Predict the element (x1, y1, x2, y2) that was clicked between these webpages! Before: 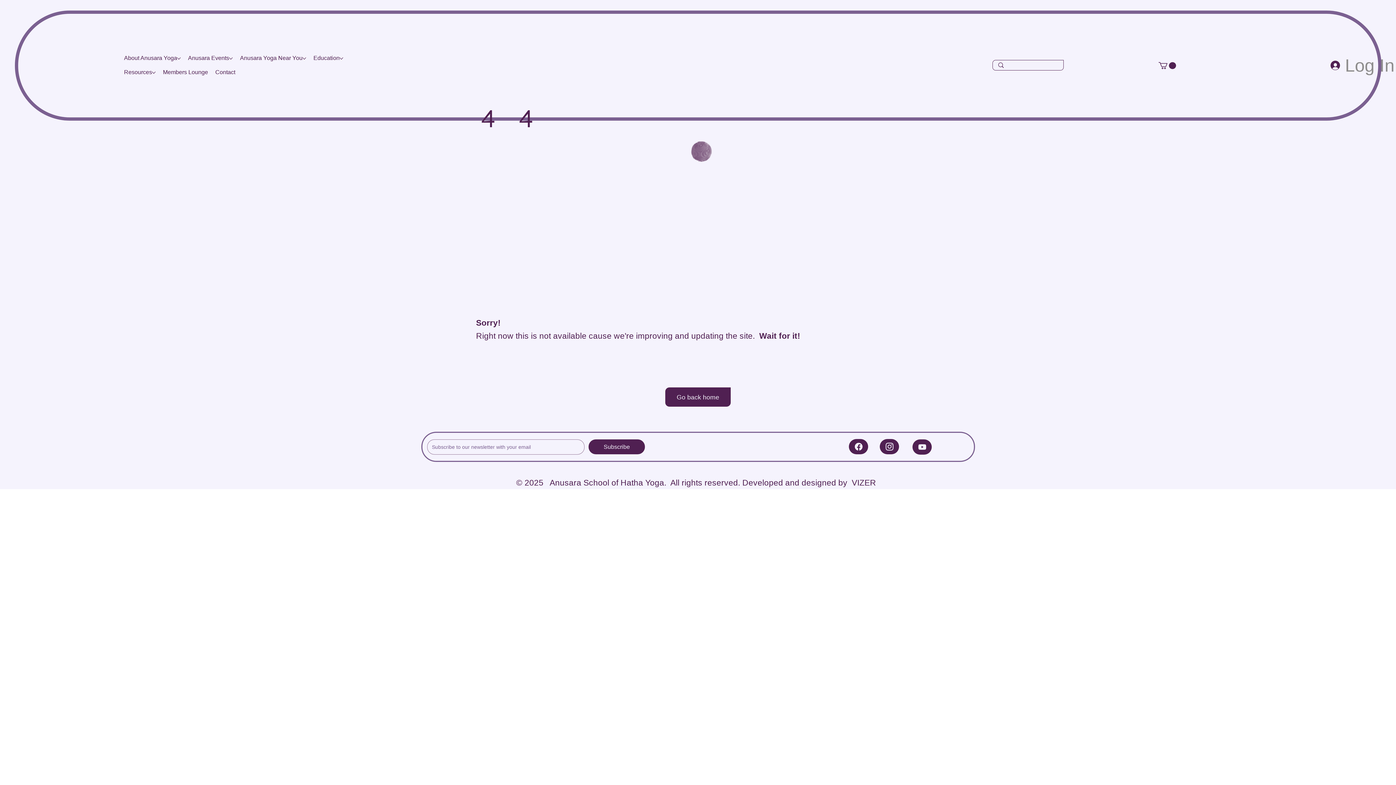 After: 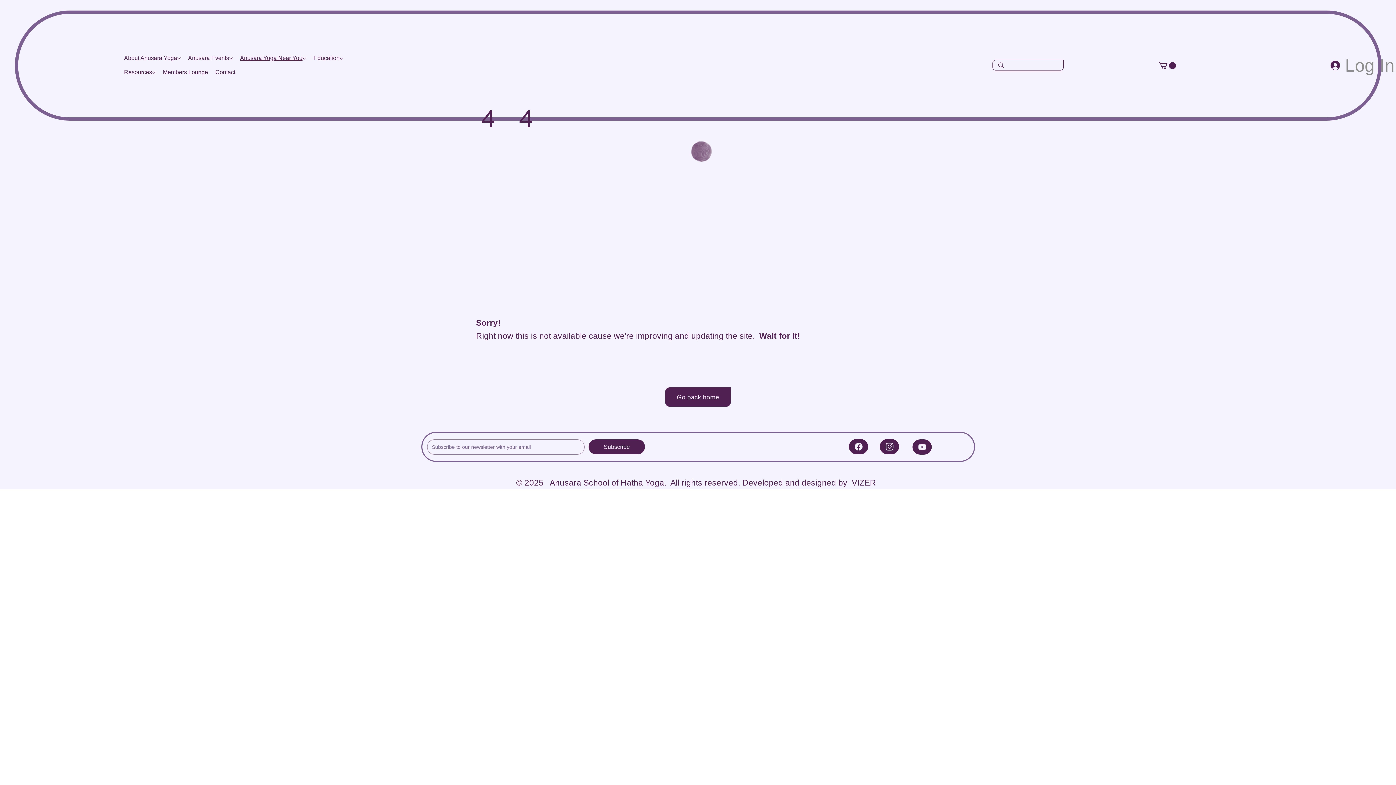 Action: bbox: (302, 56, 306, 60) label: More Anusara Yoga Near You pages